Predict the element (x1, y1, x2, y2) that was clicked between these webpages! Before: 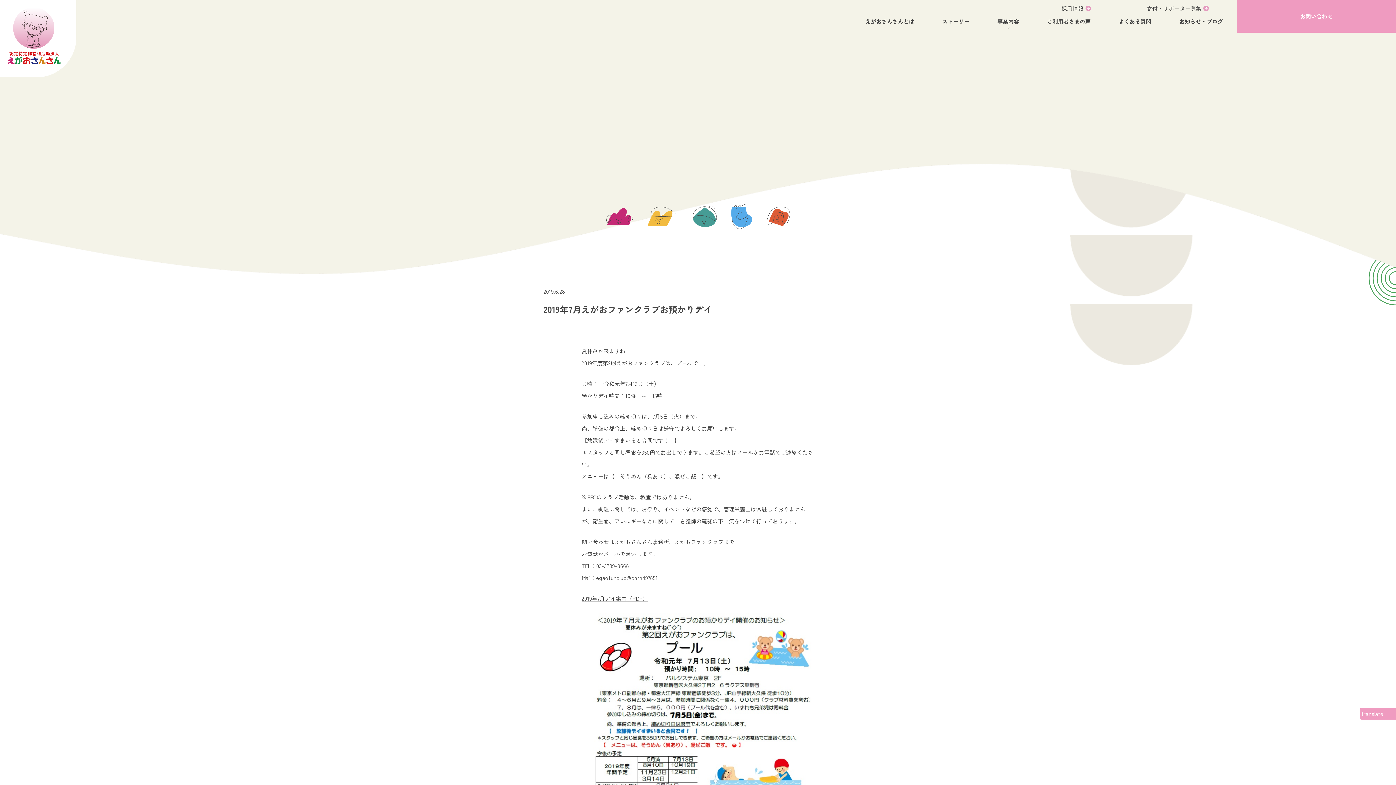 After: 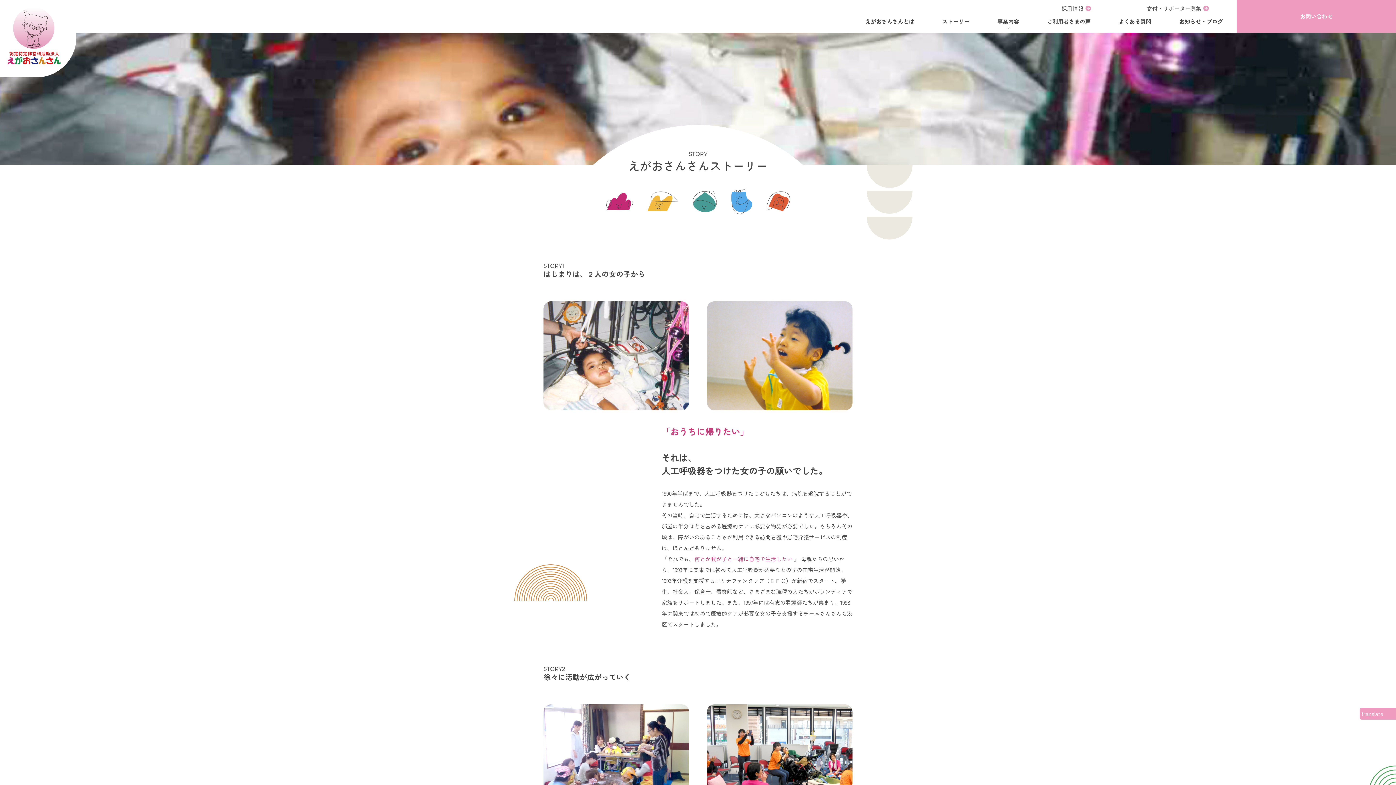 Action: label: ストーリー bbox: (928, 10, 983, 32)